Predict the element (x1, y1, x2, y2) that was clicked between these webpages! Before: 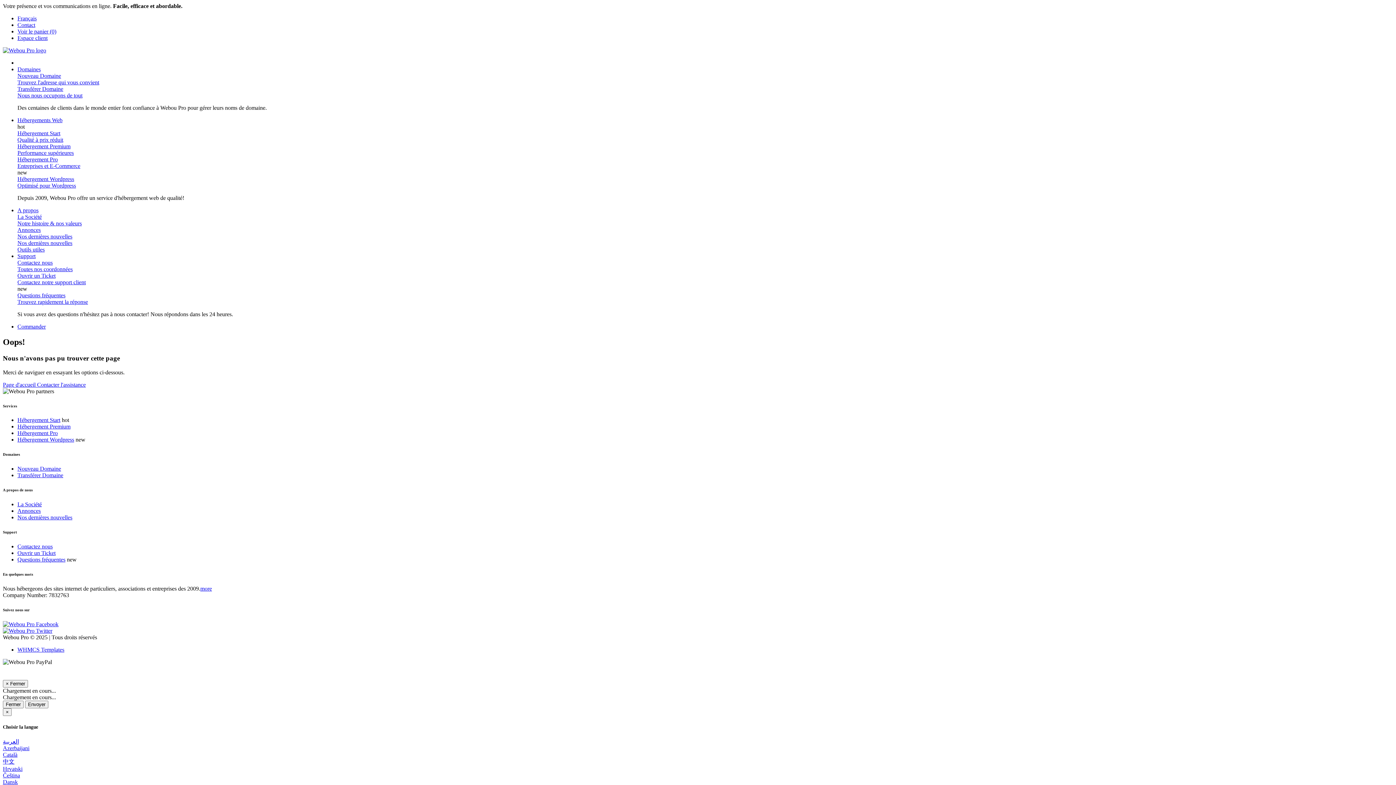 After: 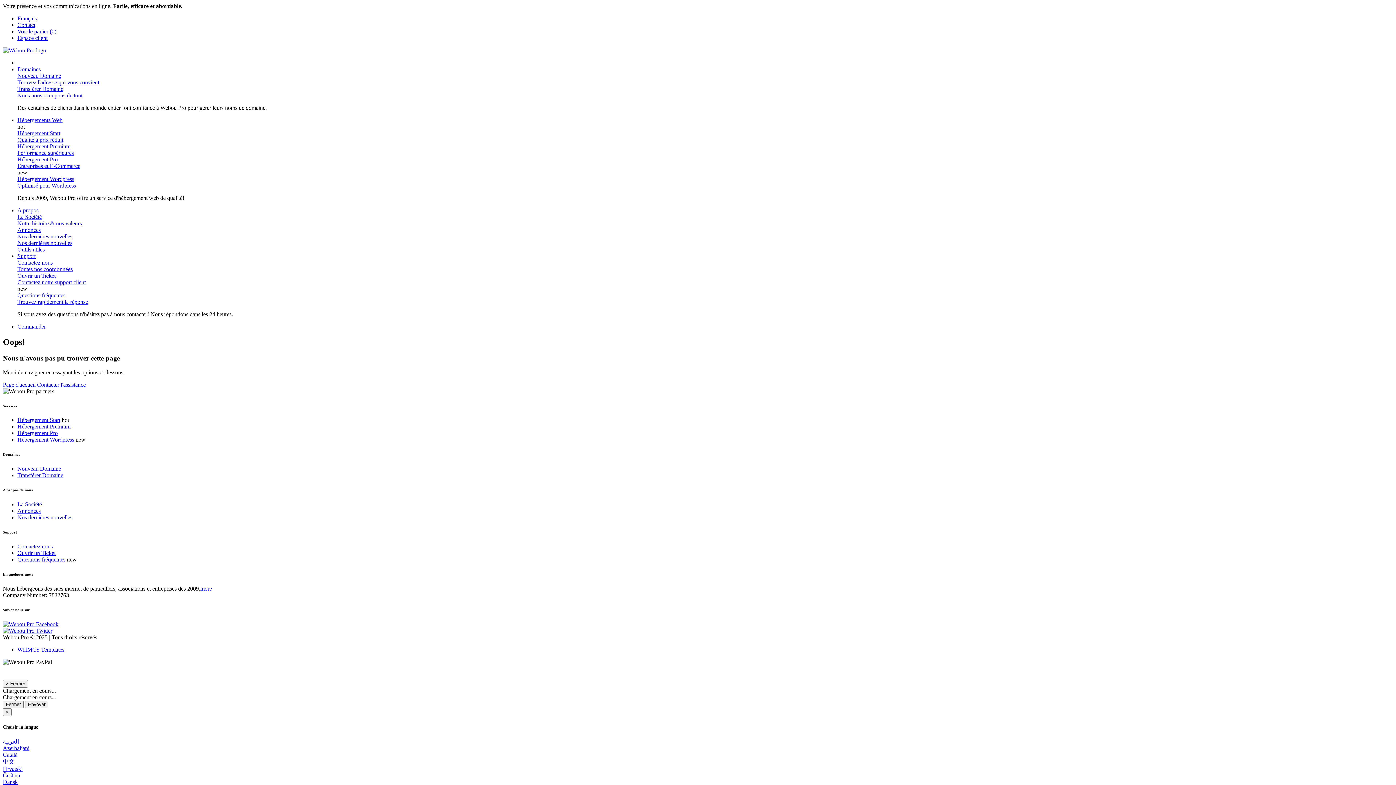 Action: label: WHMCS Templates bbox: (17, 646, 64, 653)